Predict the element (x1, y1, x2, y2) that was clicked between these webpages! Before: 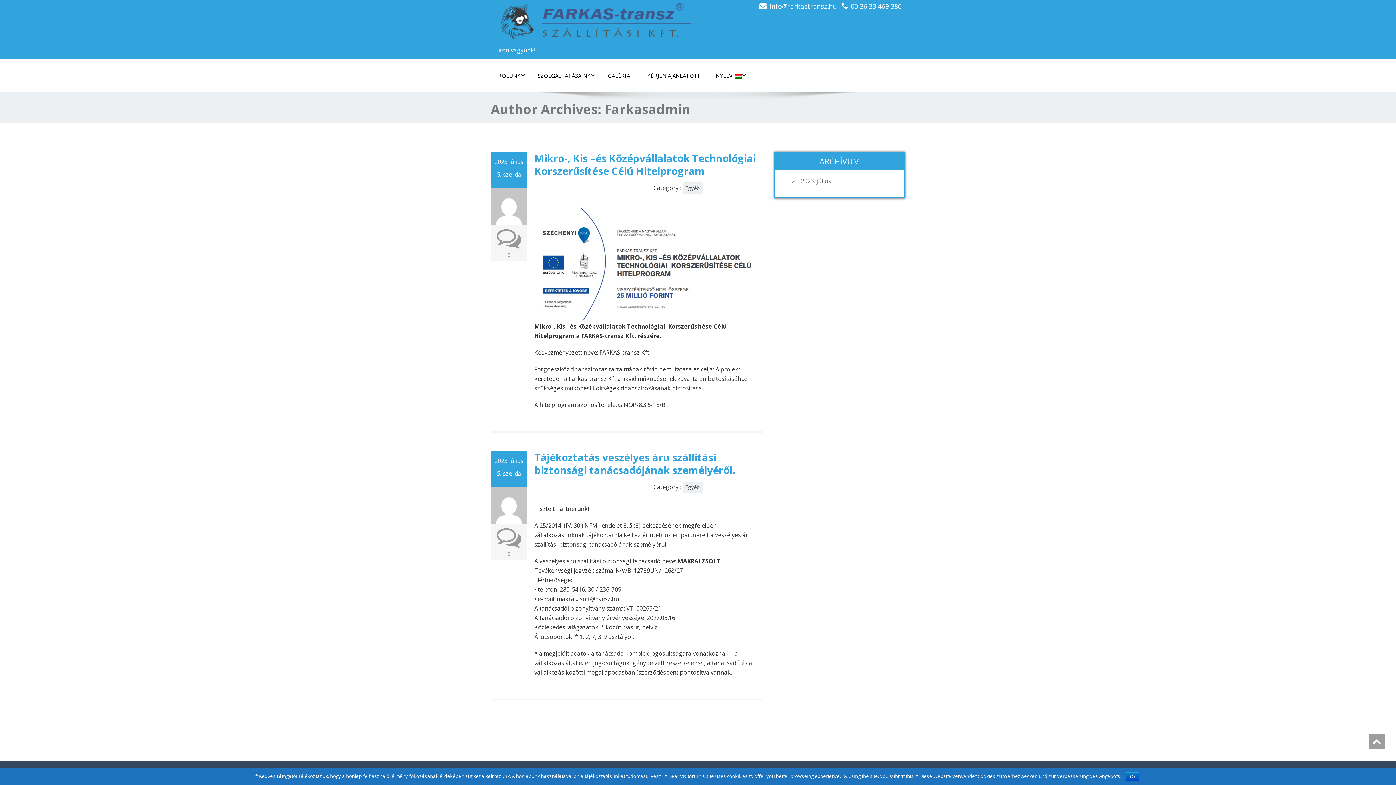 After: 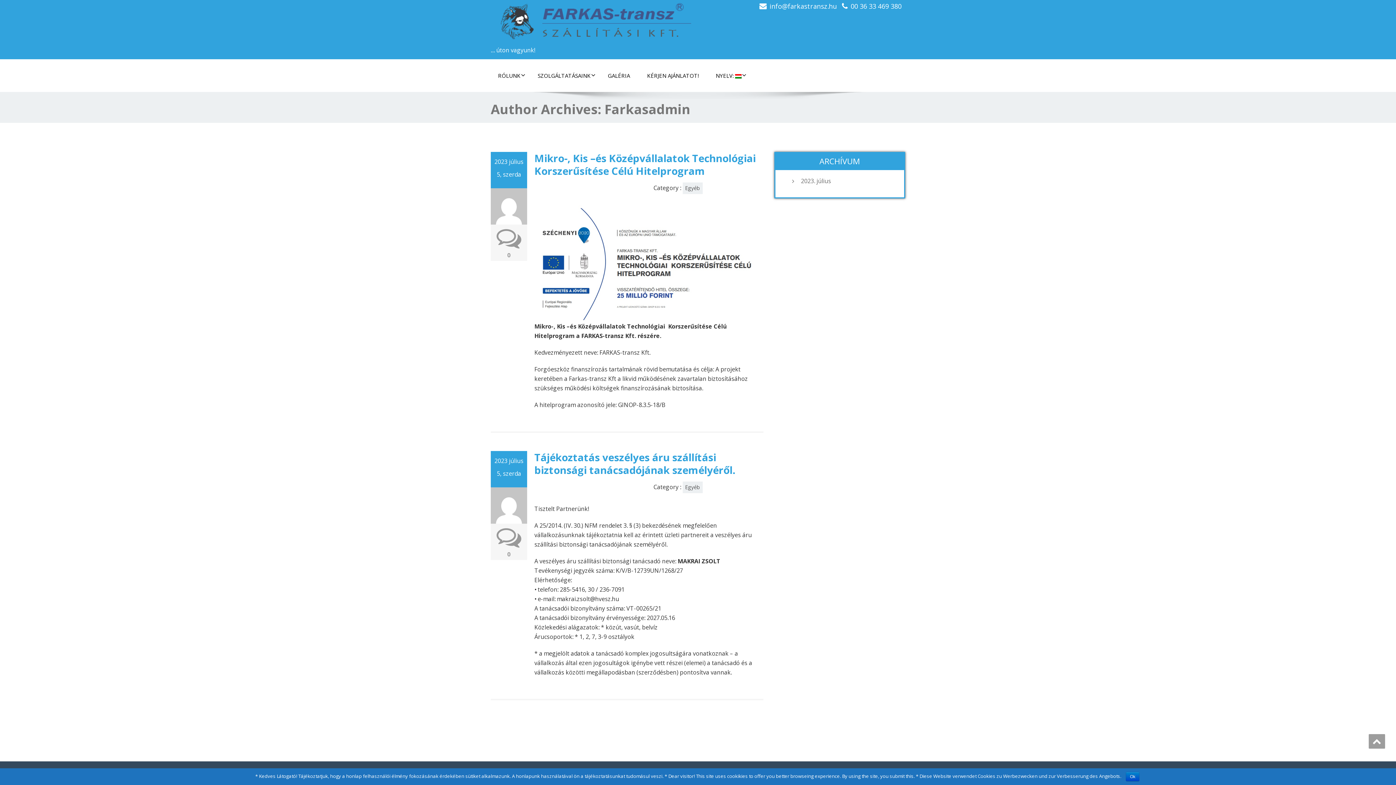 Action: bbox: (769, 1, 837, 10) label: info@farkastransz.hu